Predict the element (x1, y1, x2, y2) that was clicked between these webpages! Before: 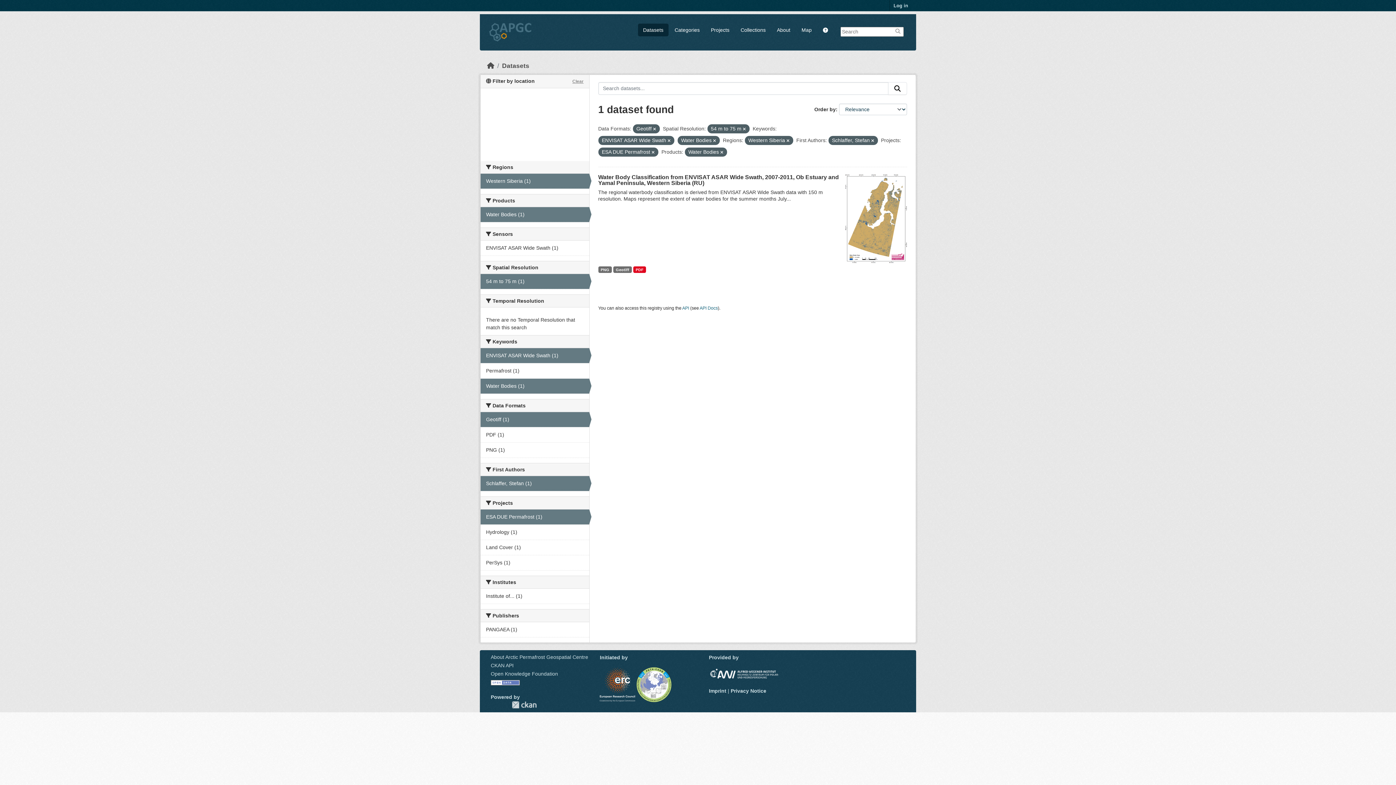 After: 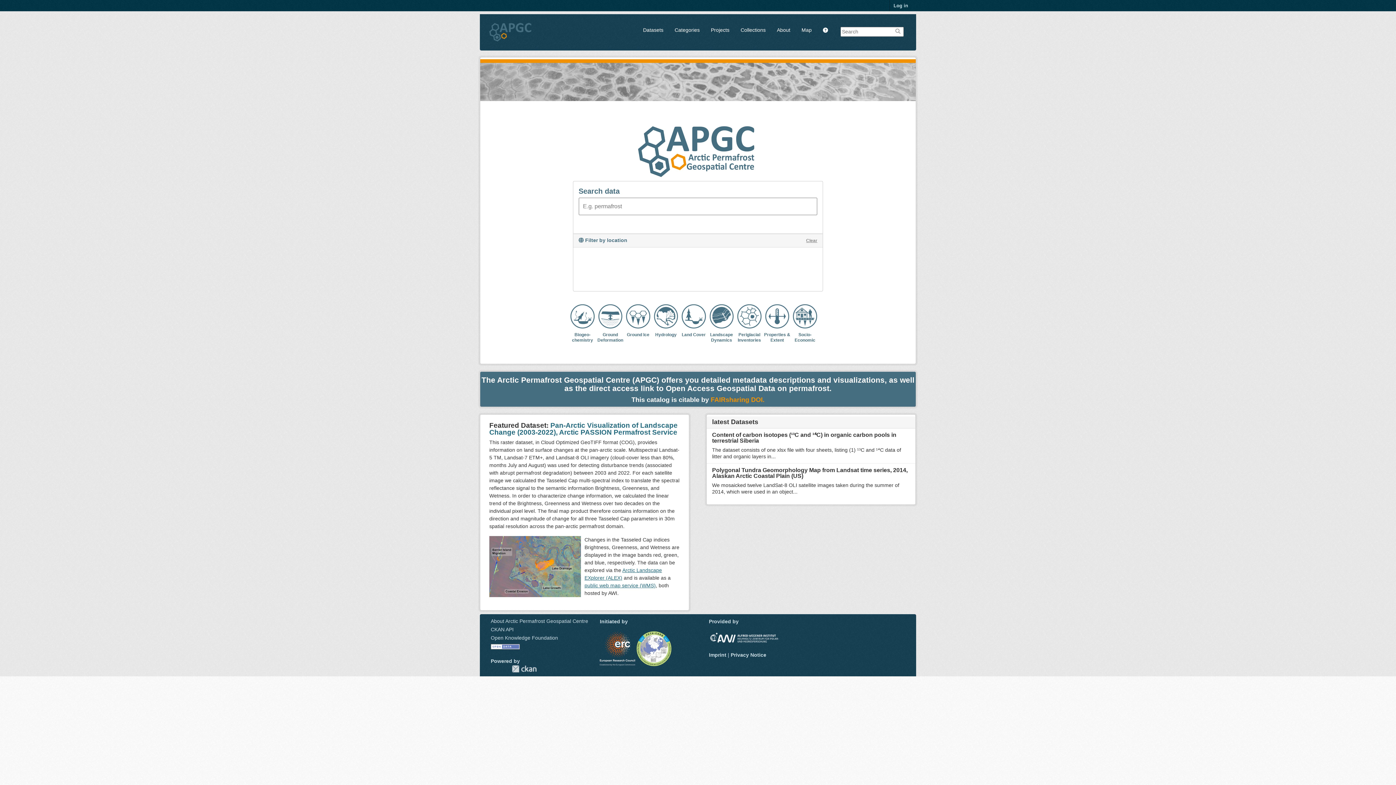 Action: label: Home bbox: (487, 62, 494, 69)